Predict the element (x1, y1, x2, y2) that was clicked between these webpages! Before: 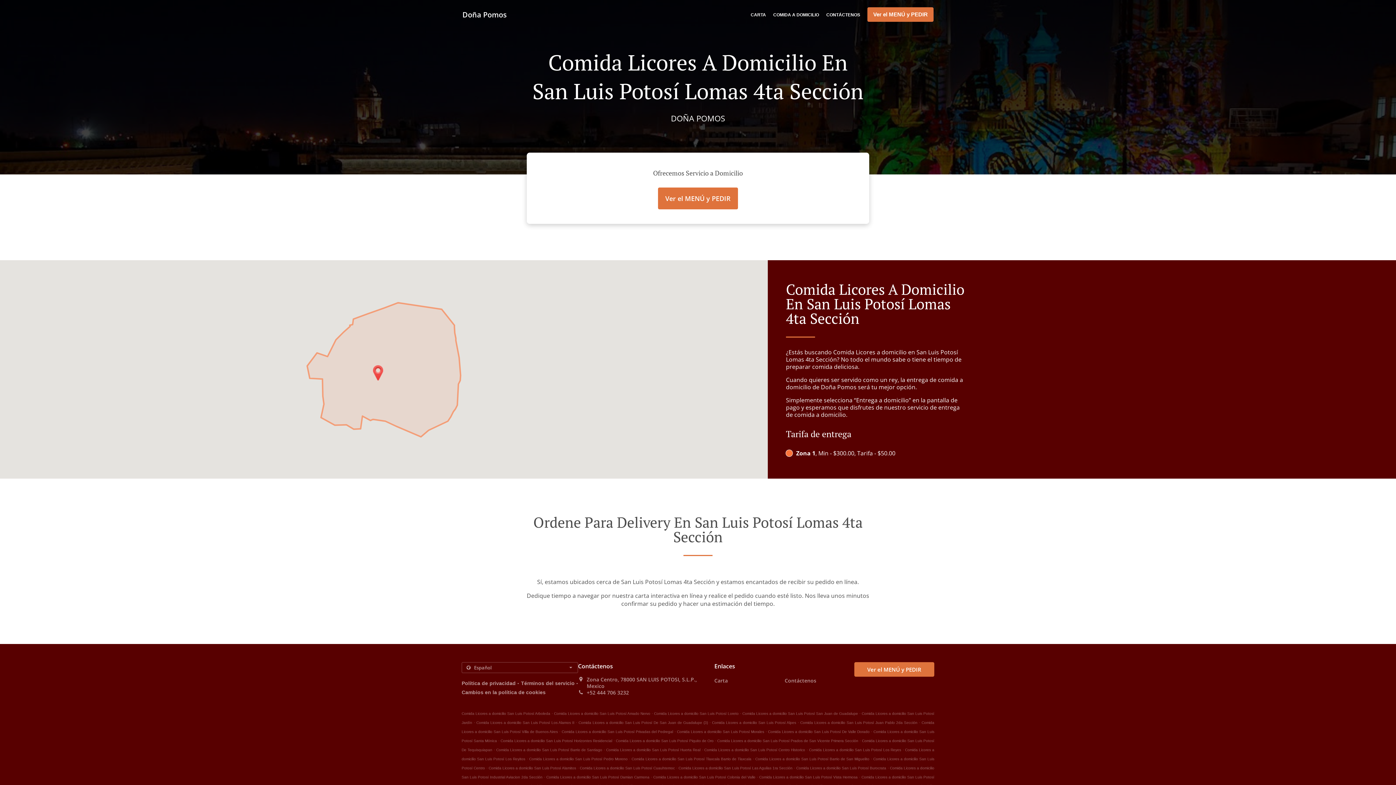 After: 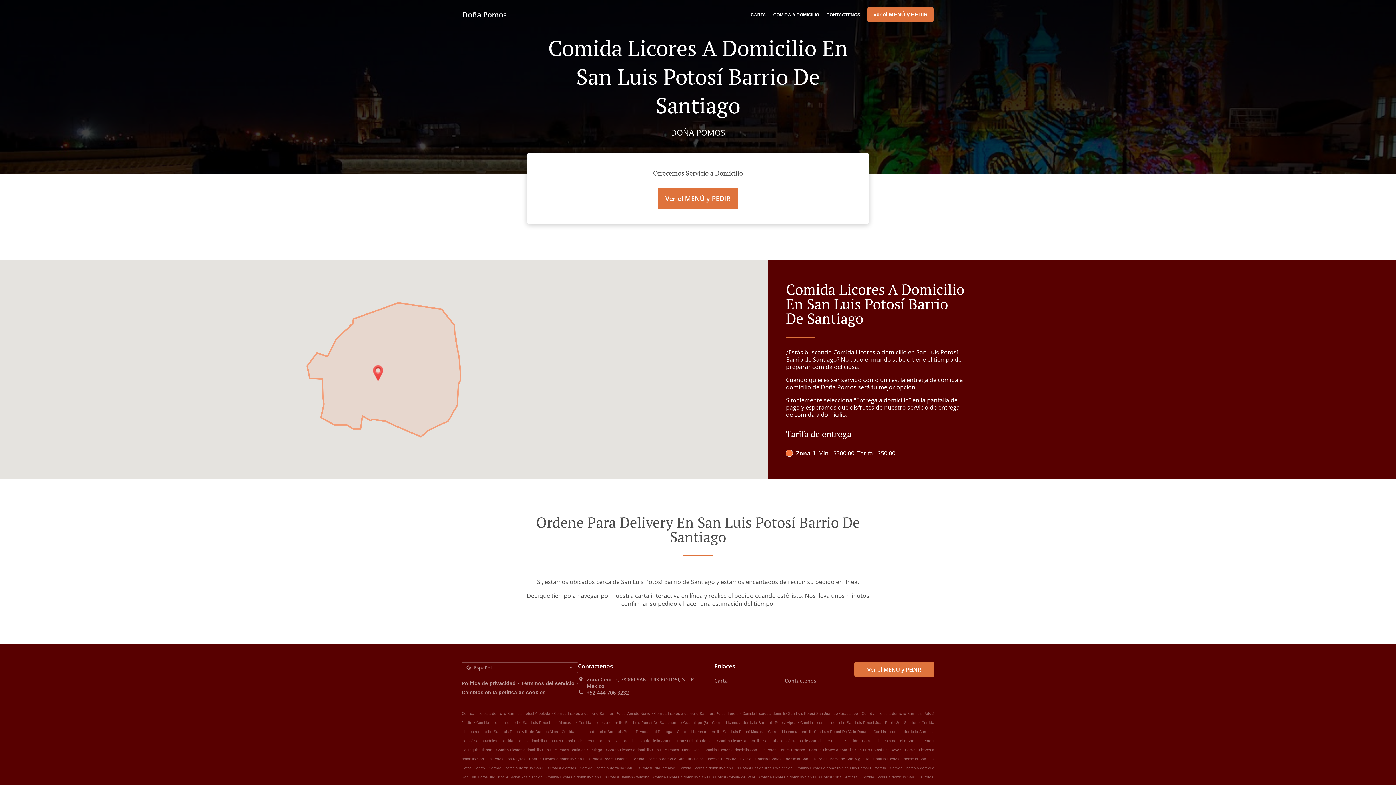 Action: label: Comida Licores a domicilio San Luis Potosí Barrio de Santiago bbox: (496, 748, 602, 752)